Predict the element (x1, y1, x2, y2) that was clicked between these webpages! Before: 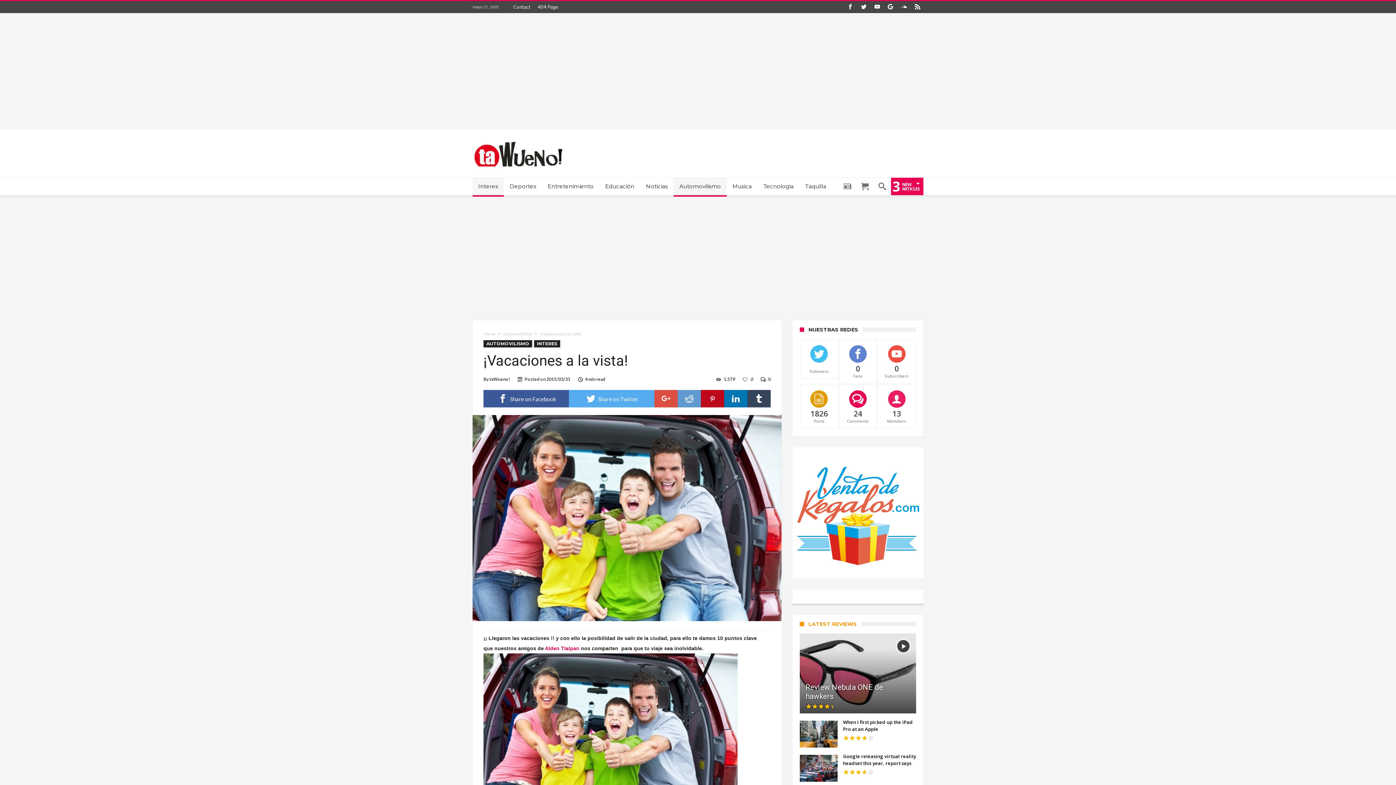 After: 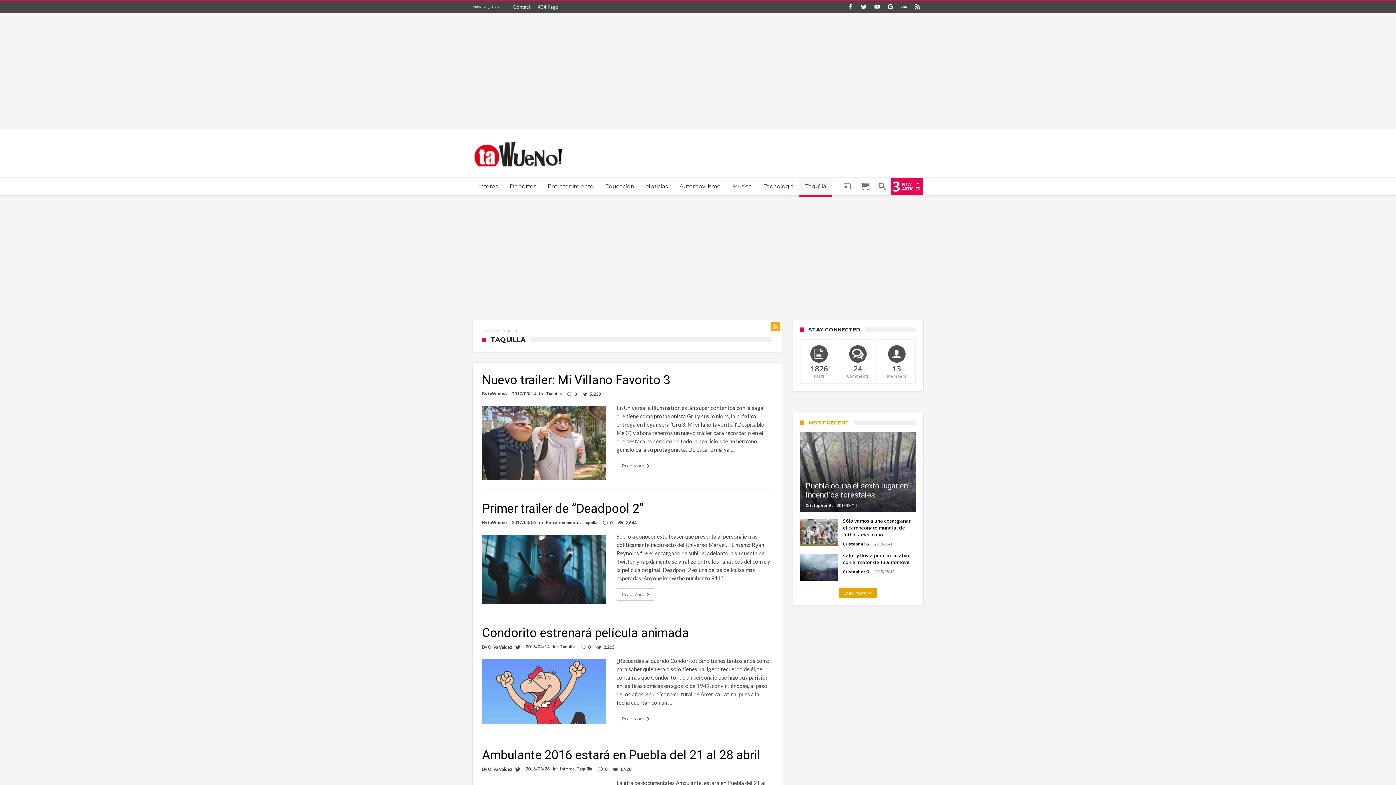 Action: label: Taquilla bbox: (799, 177, 832, 195)